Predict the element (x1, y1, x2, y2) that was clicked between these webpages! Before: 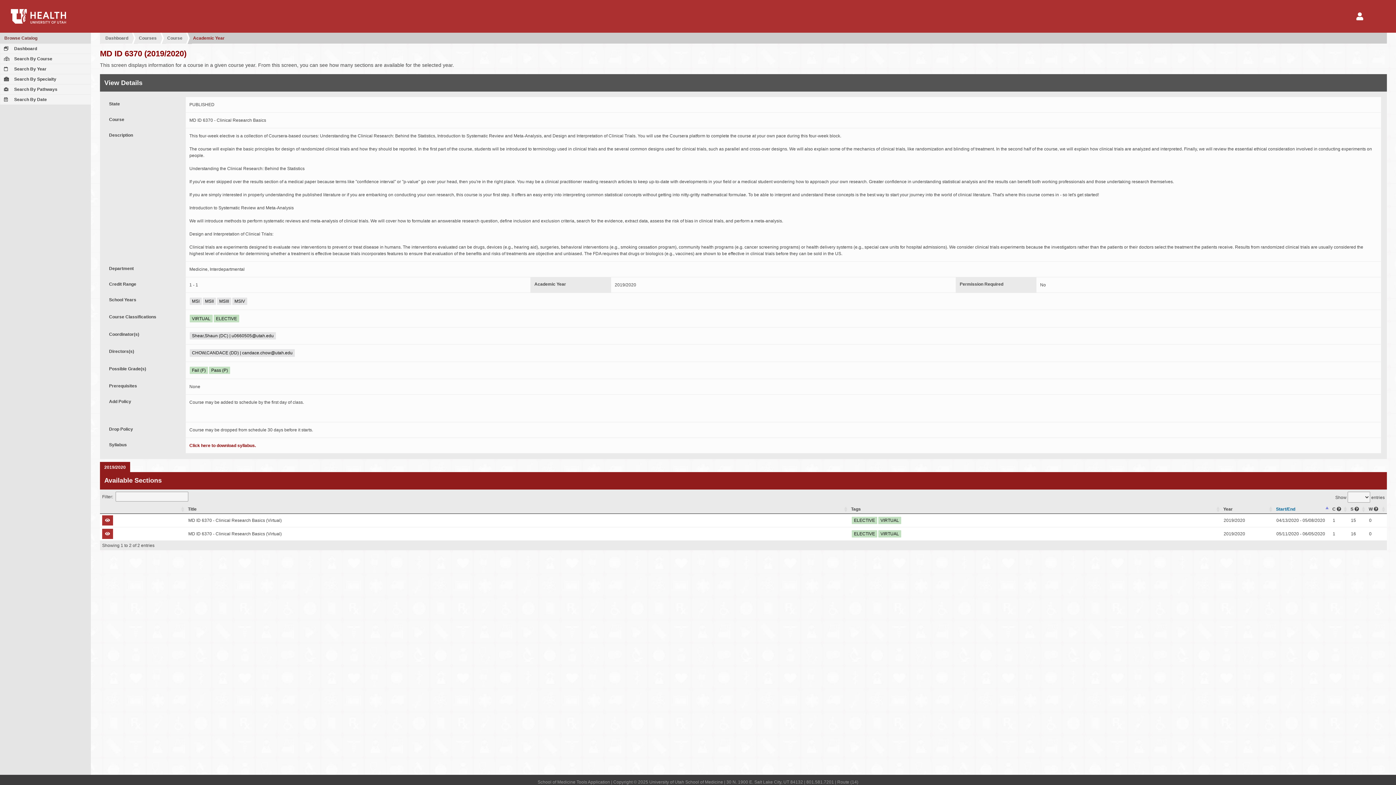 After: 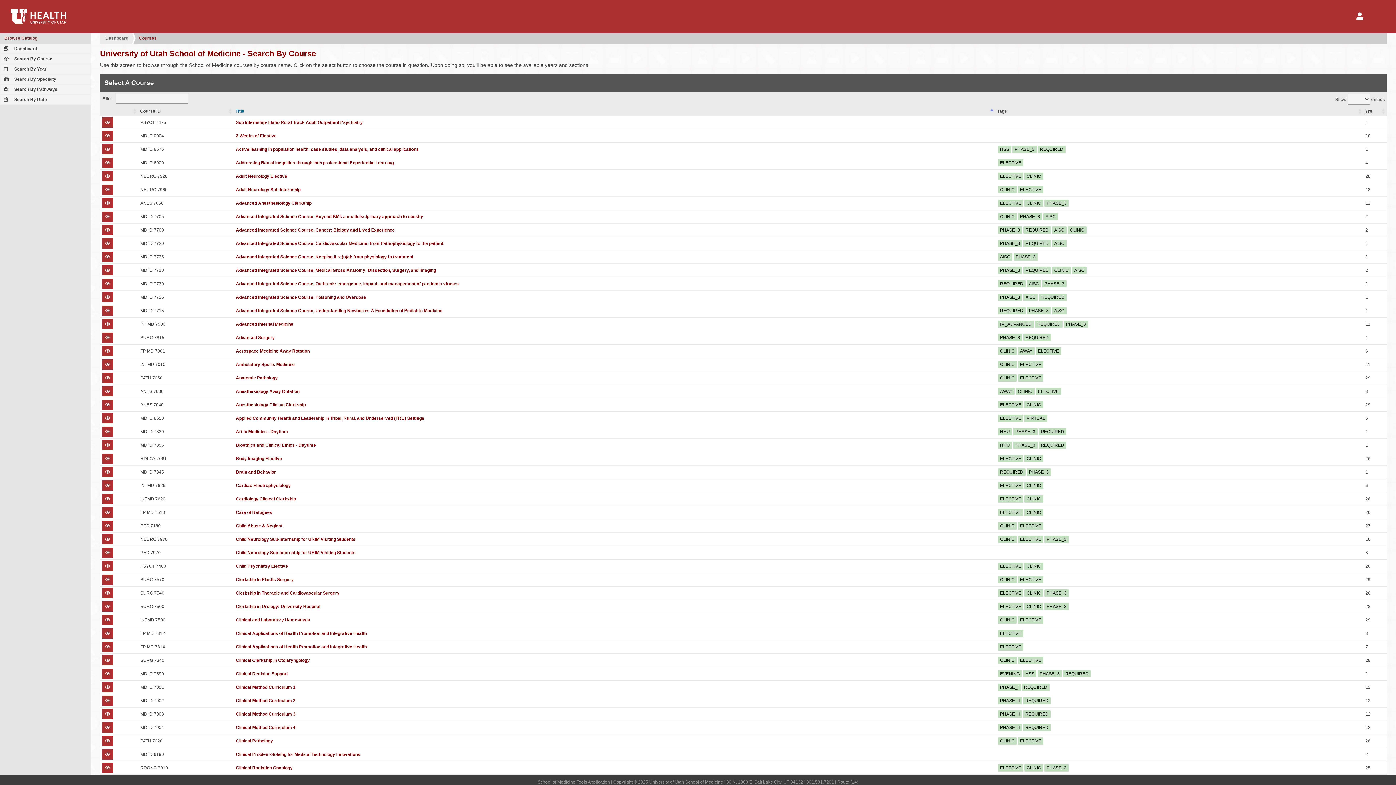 Action: label: Courses bbox: (137, 32, 160, 43)